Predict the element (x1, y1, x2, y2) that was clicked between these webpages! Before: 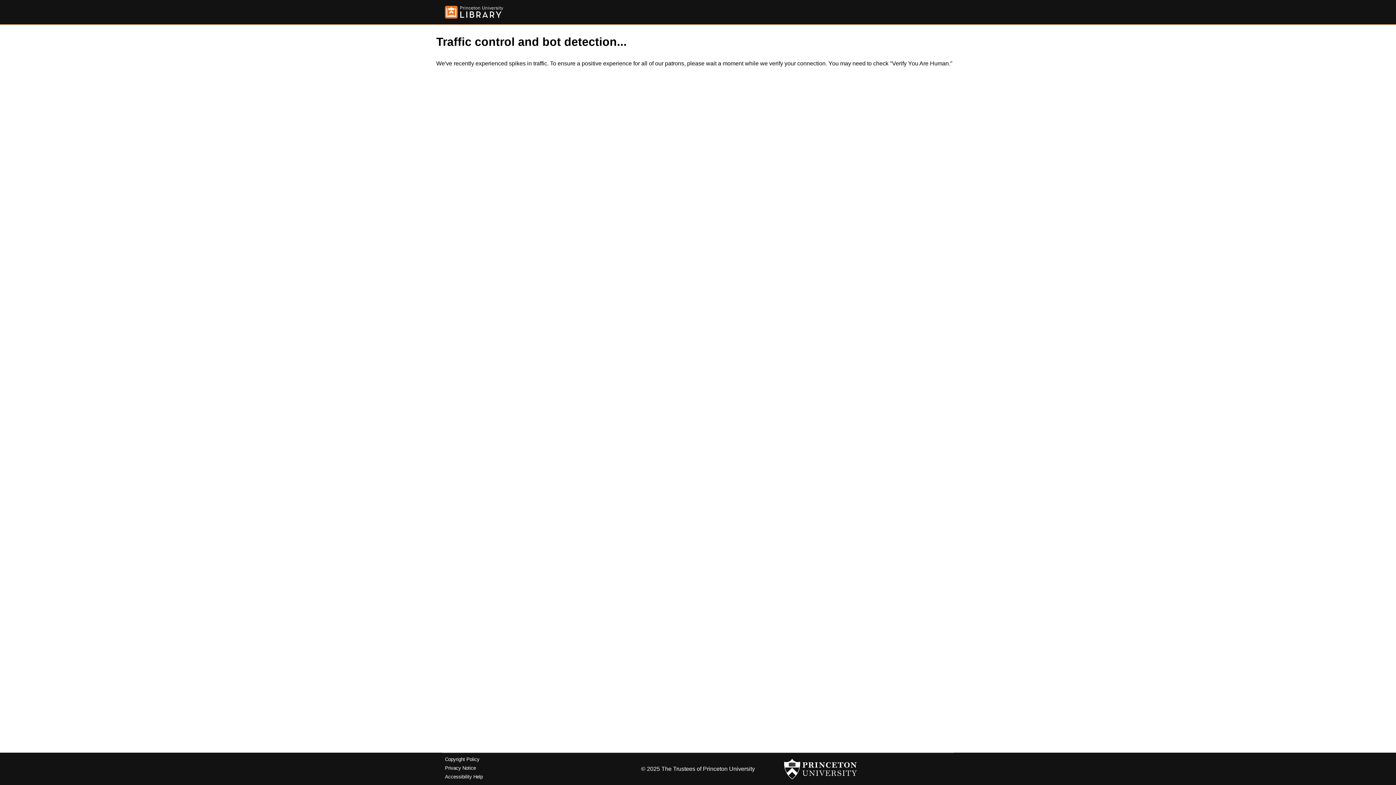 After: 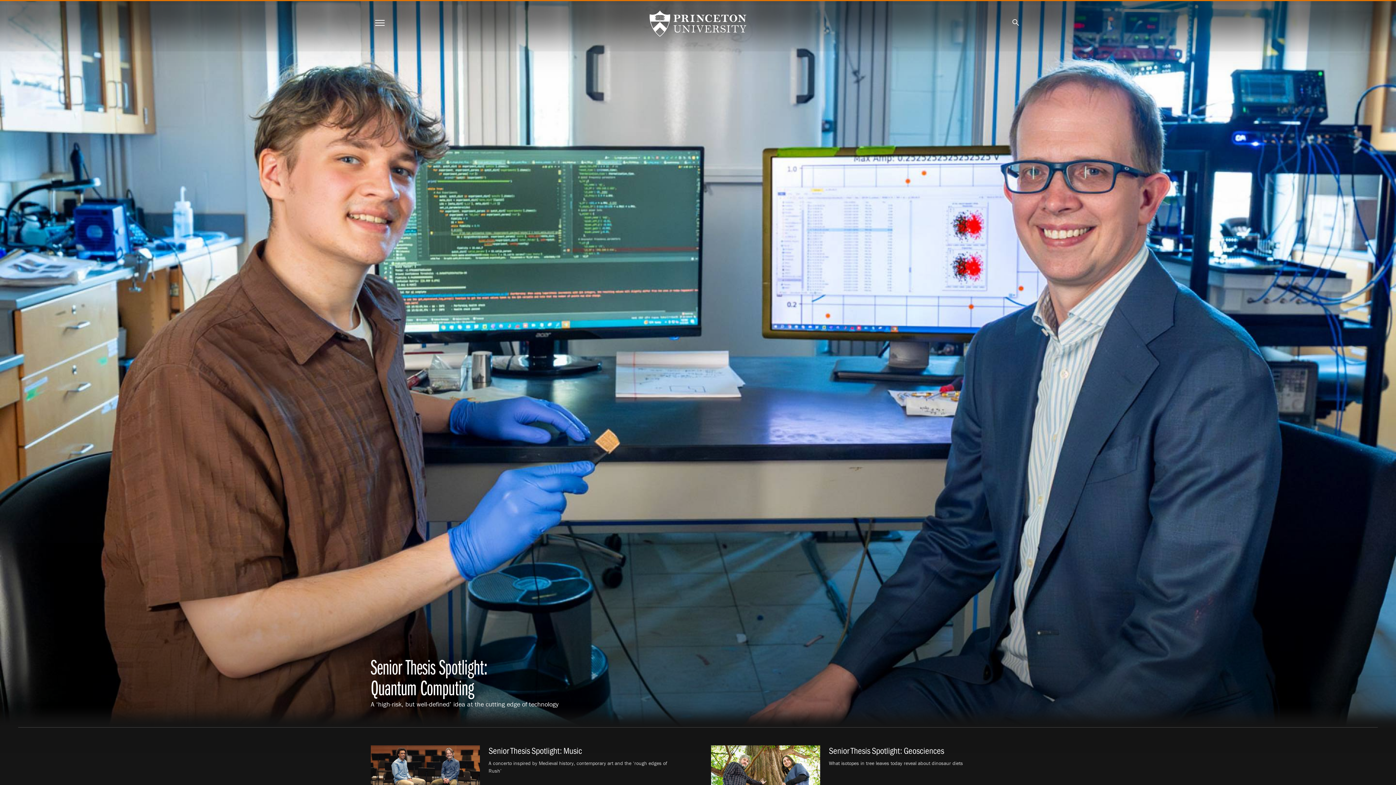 Action: bbox: (784, 756, 857, 782)